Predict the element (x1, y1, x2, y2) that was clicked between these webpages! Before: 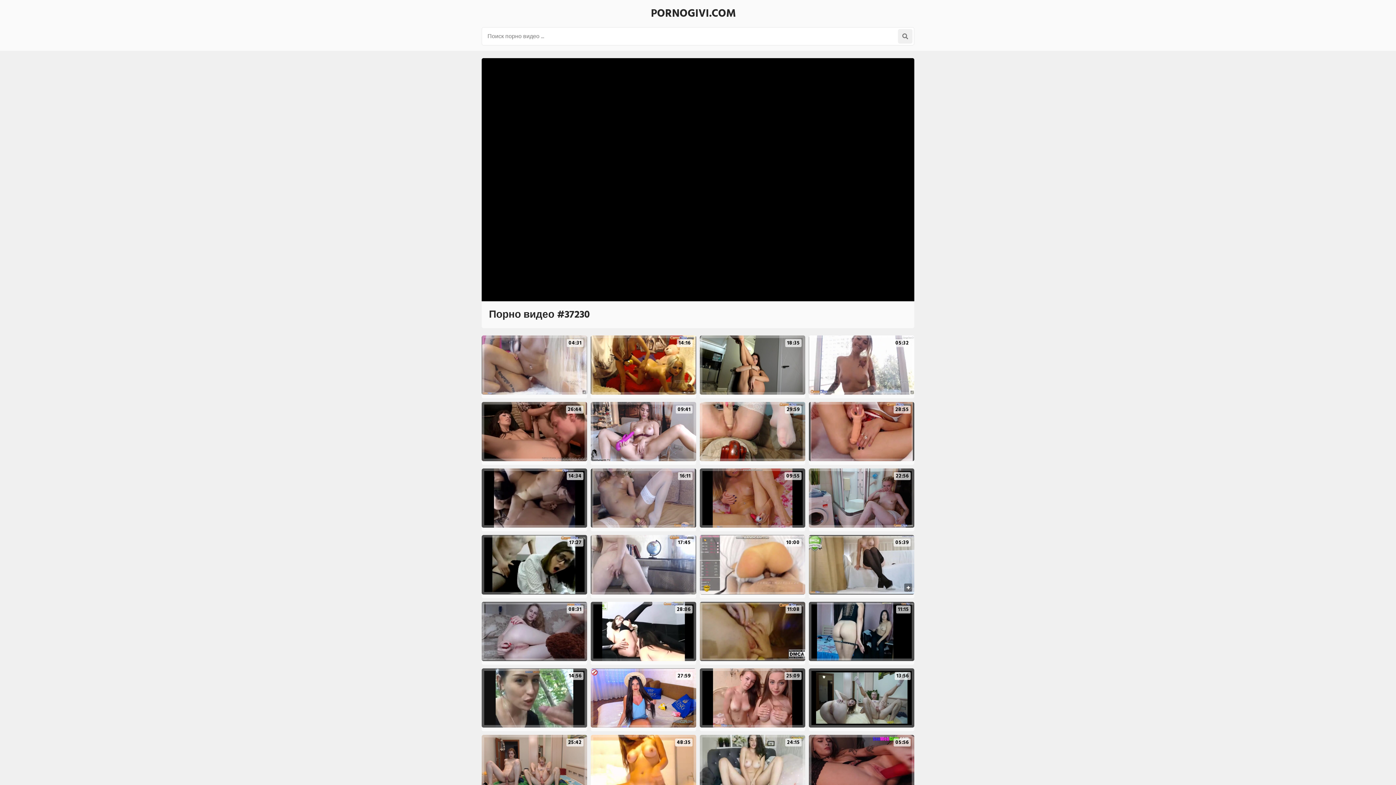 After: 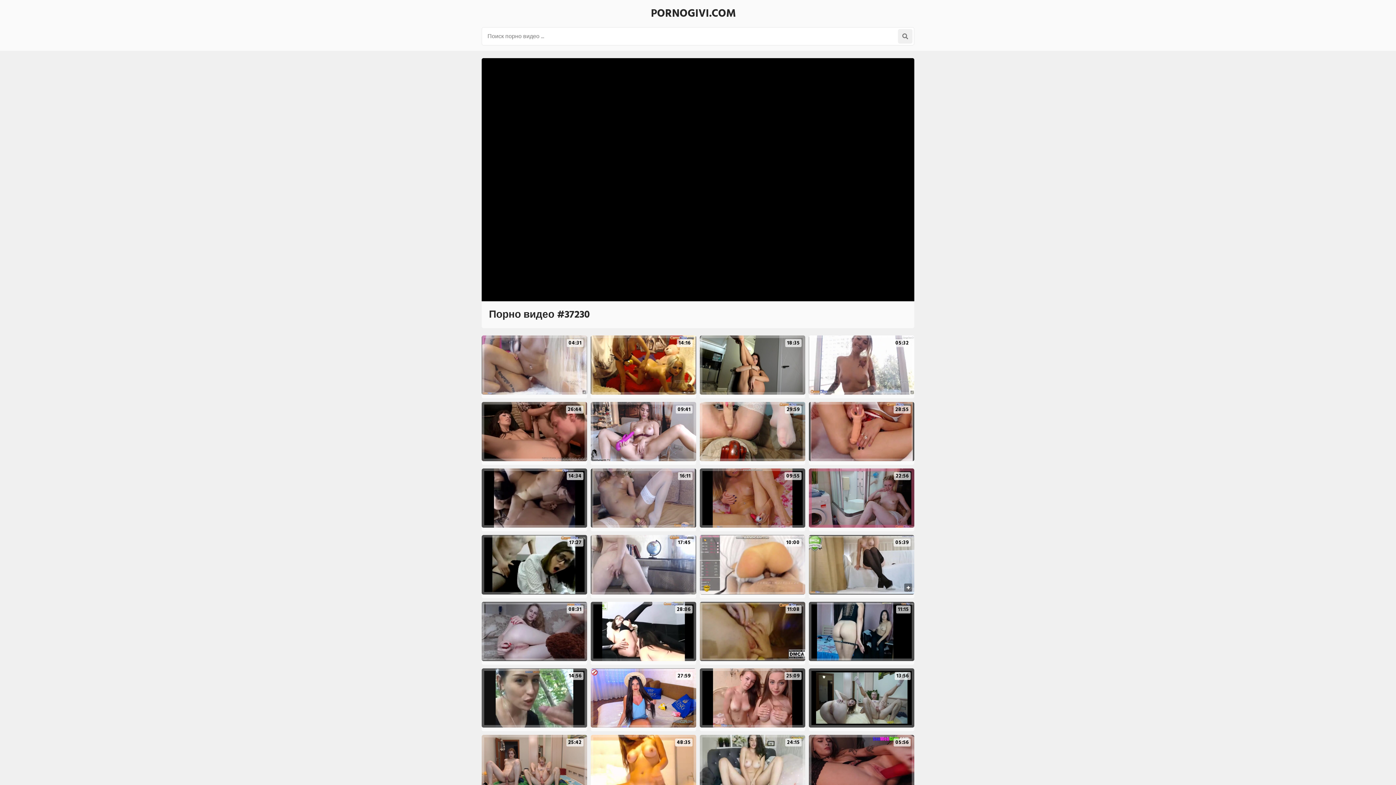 Action: label: 22:56 bbox: (809, 468, 914, 528)